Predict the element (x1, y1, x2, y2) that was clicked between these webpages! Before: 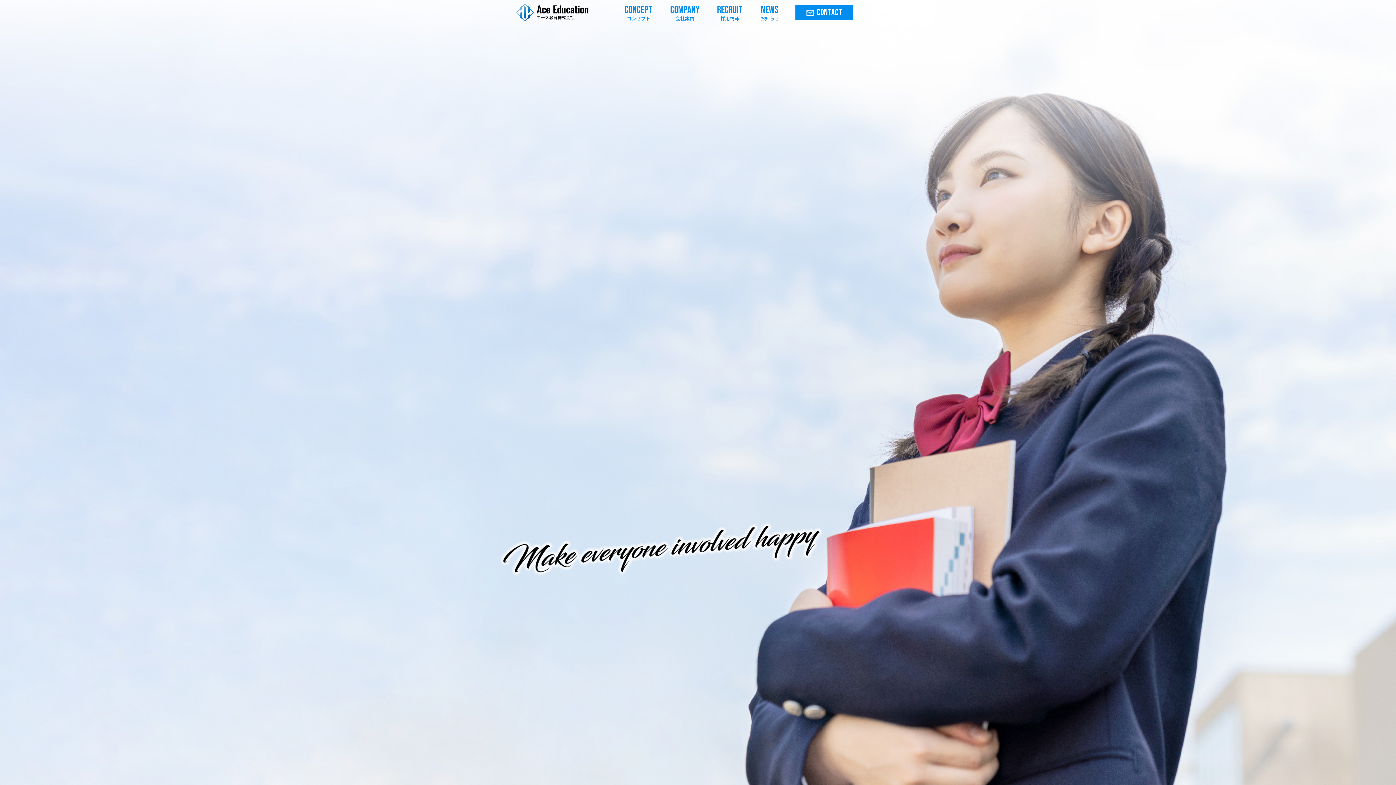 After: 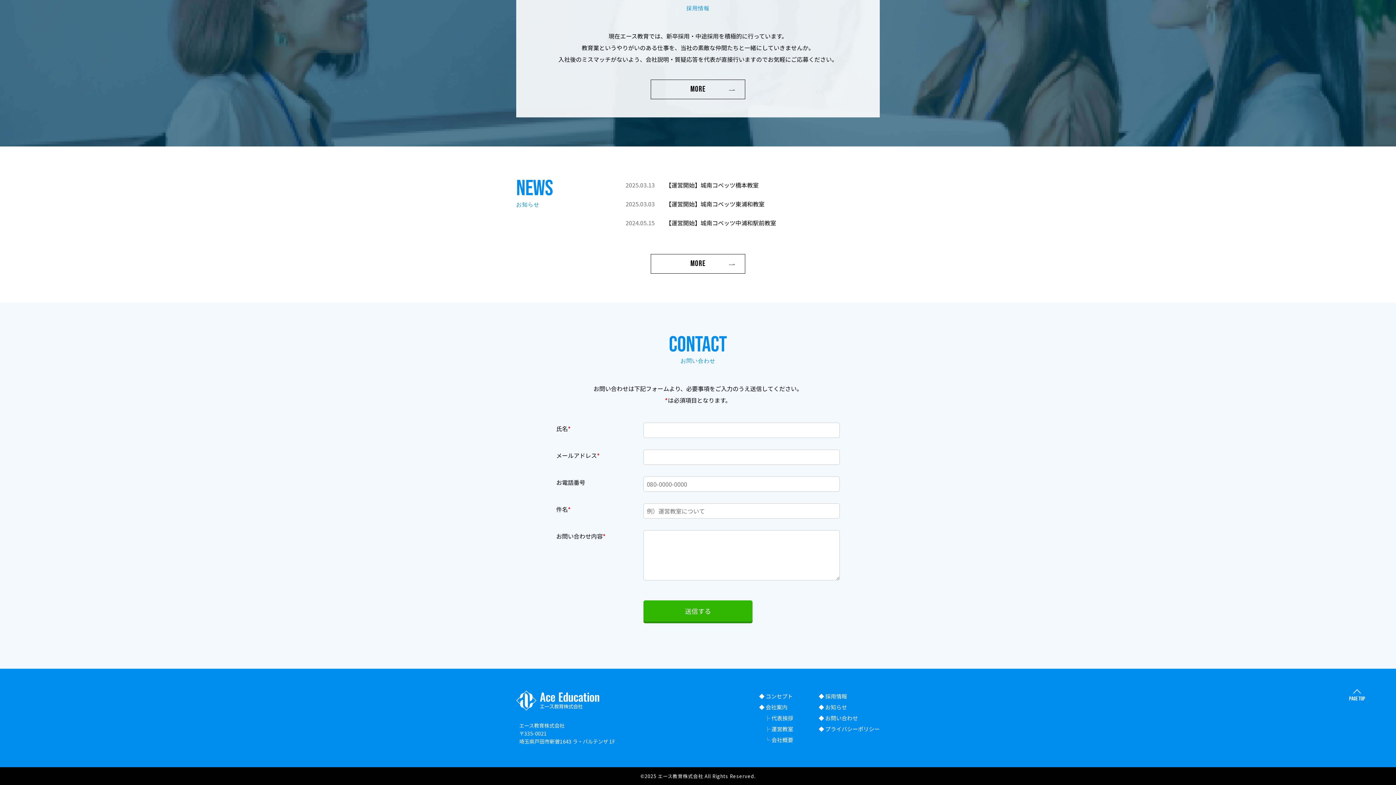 Action: label: NEWS

お知らせ bbox: (760, 4, 779, 20)